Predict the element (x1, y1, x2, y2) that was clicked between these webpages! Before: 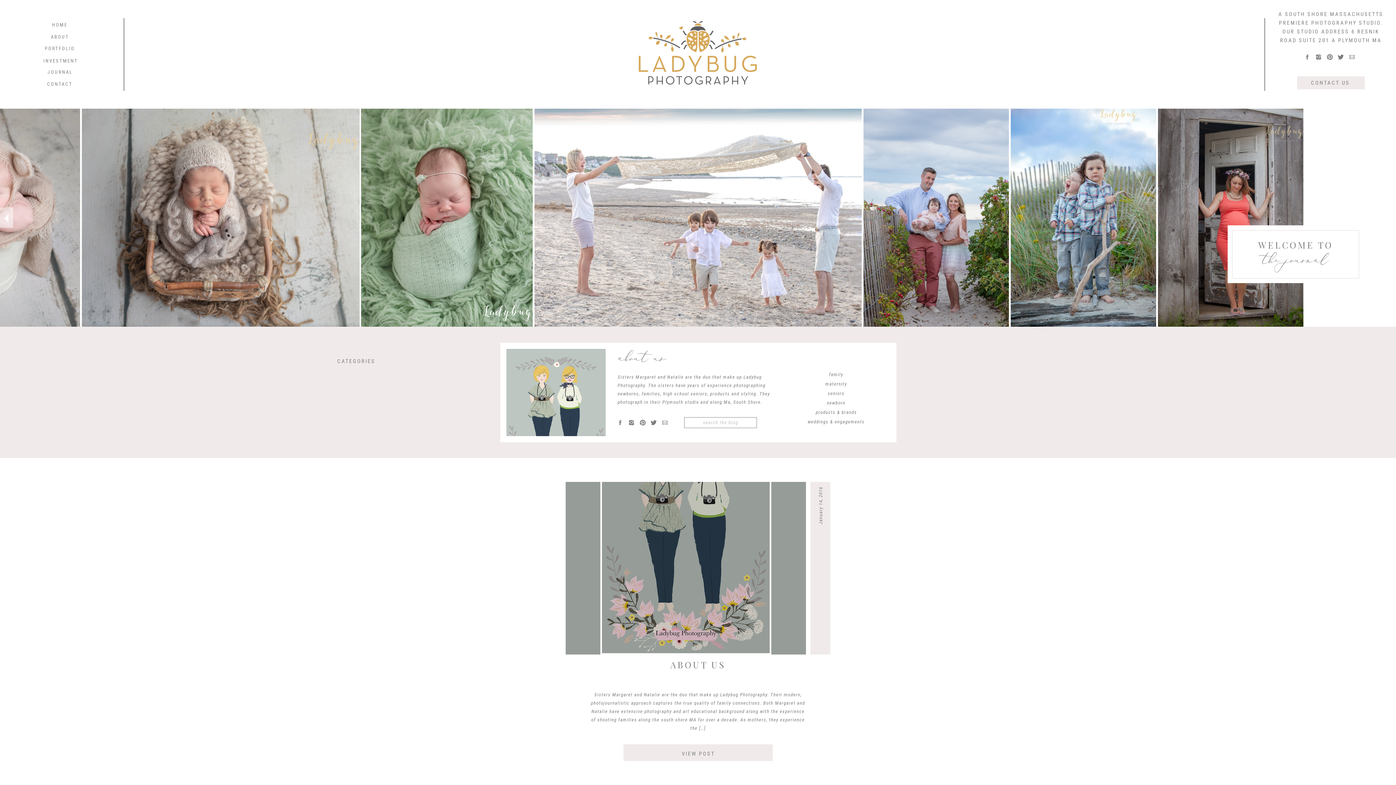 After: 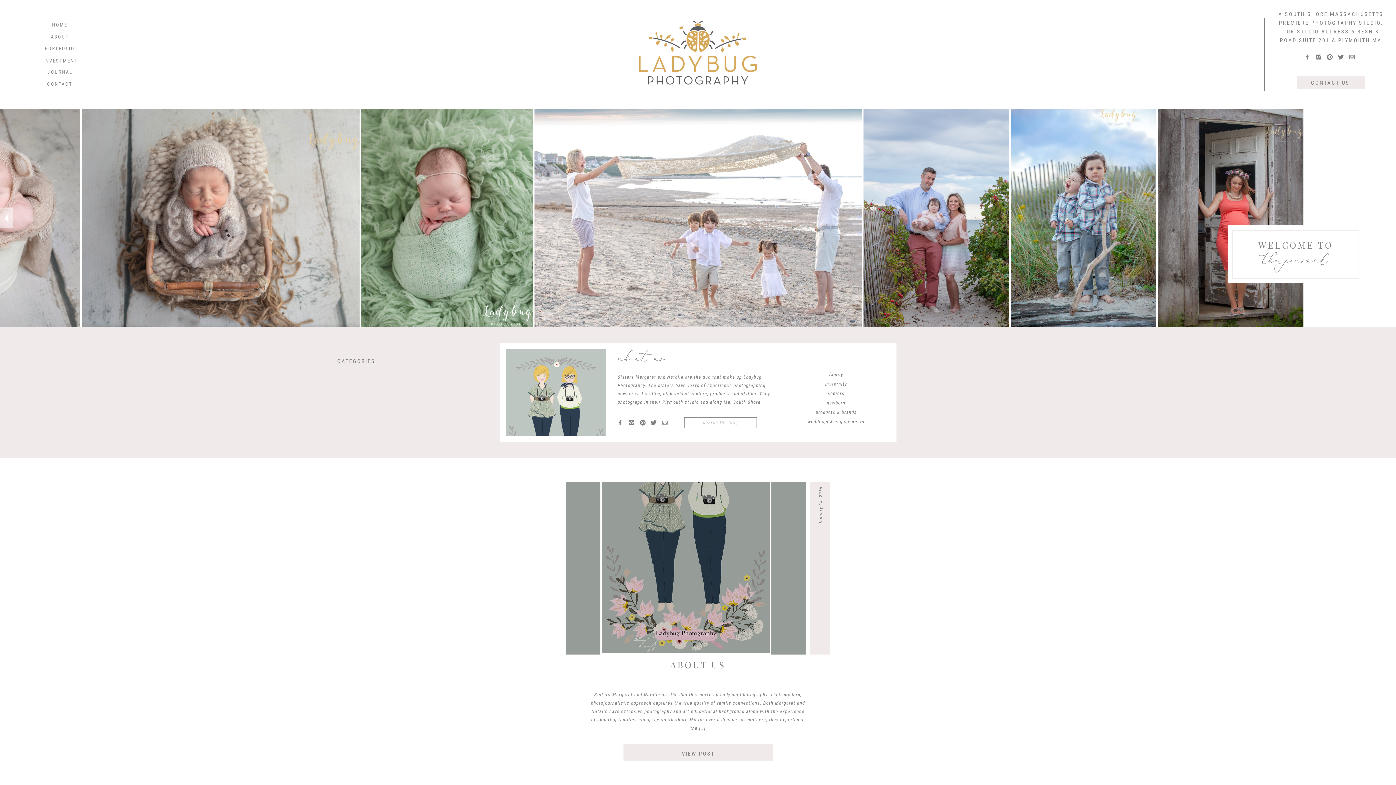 Action: bbox: (680, 749, 717, 756) label: VIEW POST